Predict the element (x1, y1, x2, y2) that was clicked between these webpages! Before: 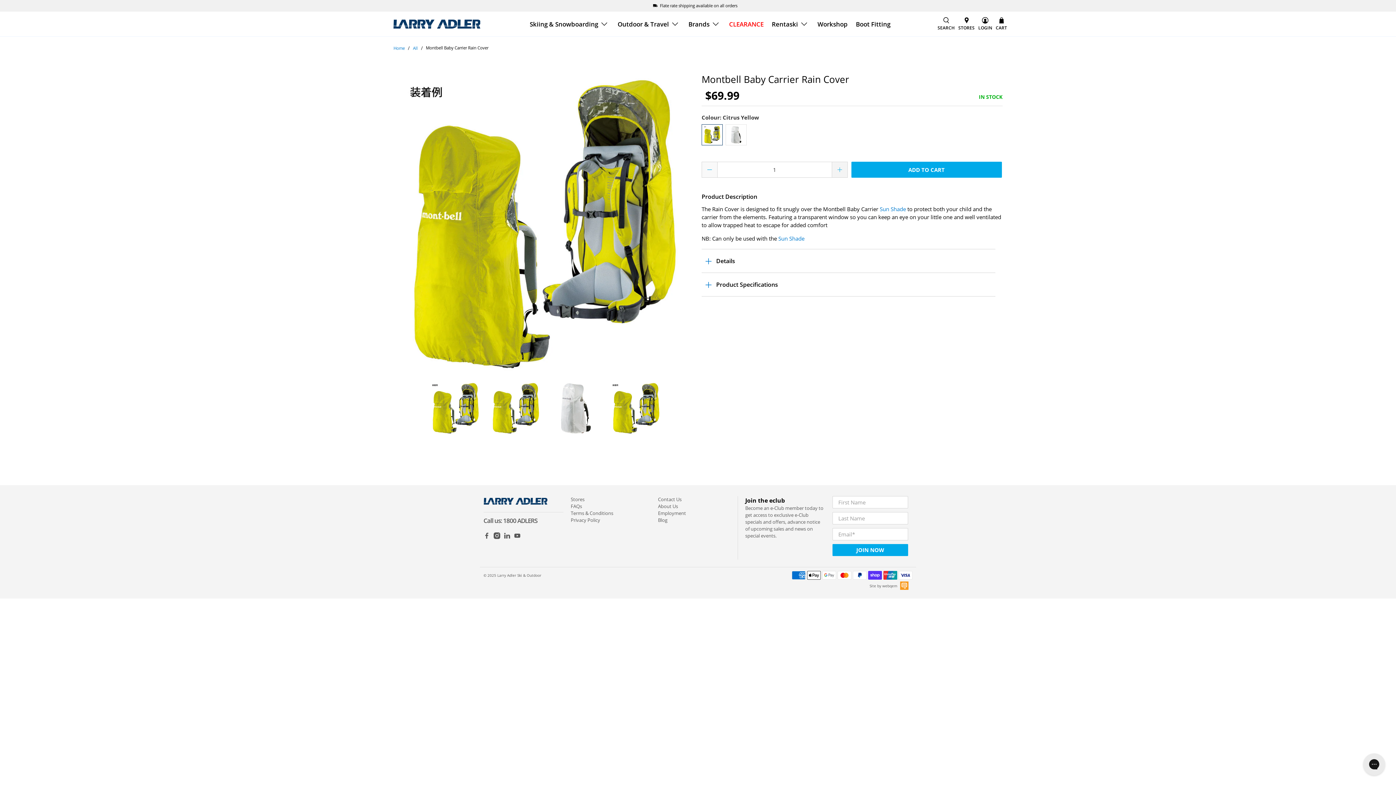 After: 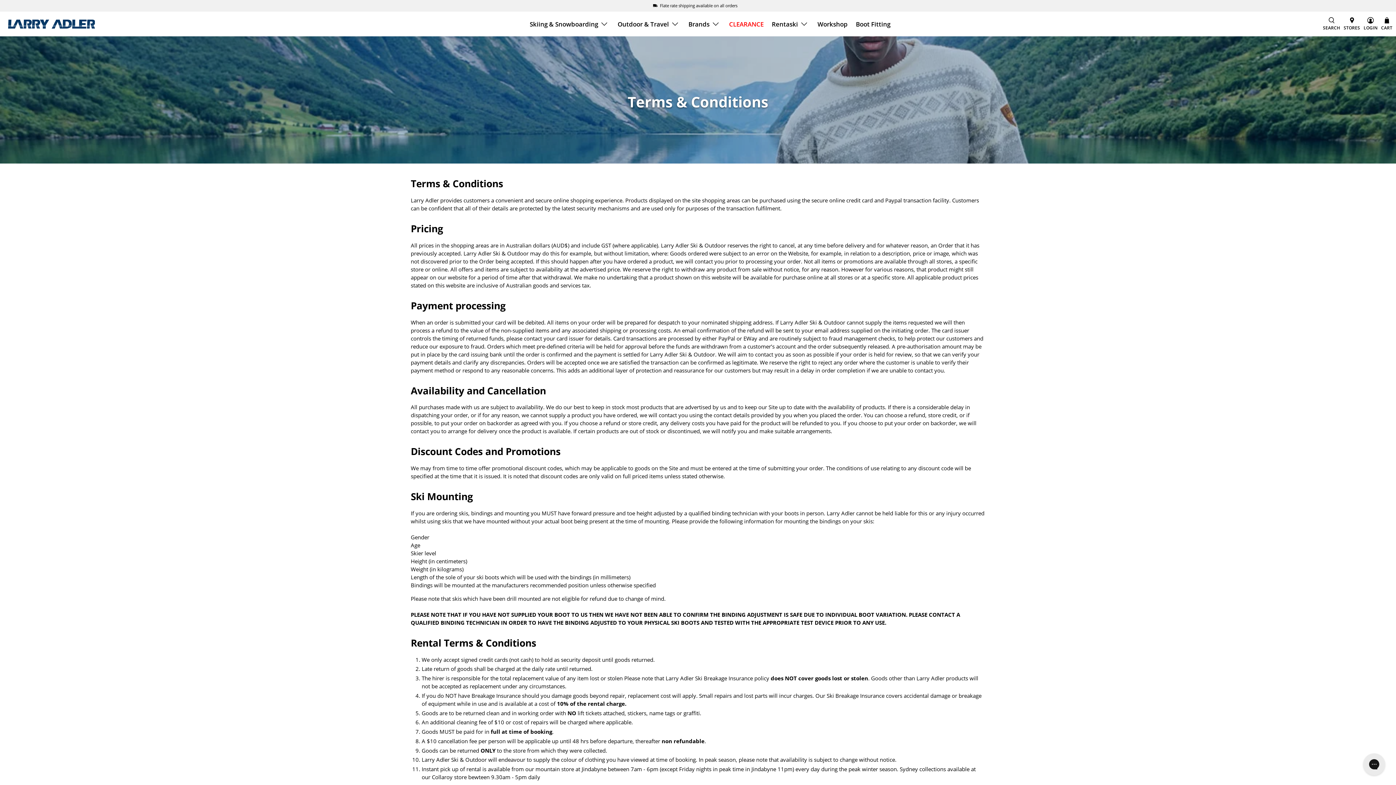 Action: bbox: (570, 510, 613, 516) label: Terms & Conditions